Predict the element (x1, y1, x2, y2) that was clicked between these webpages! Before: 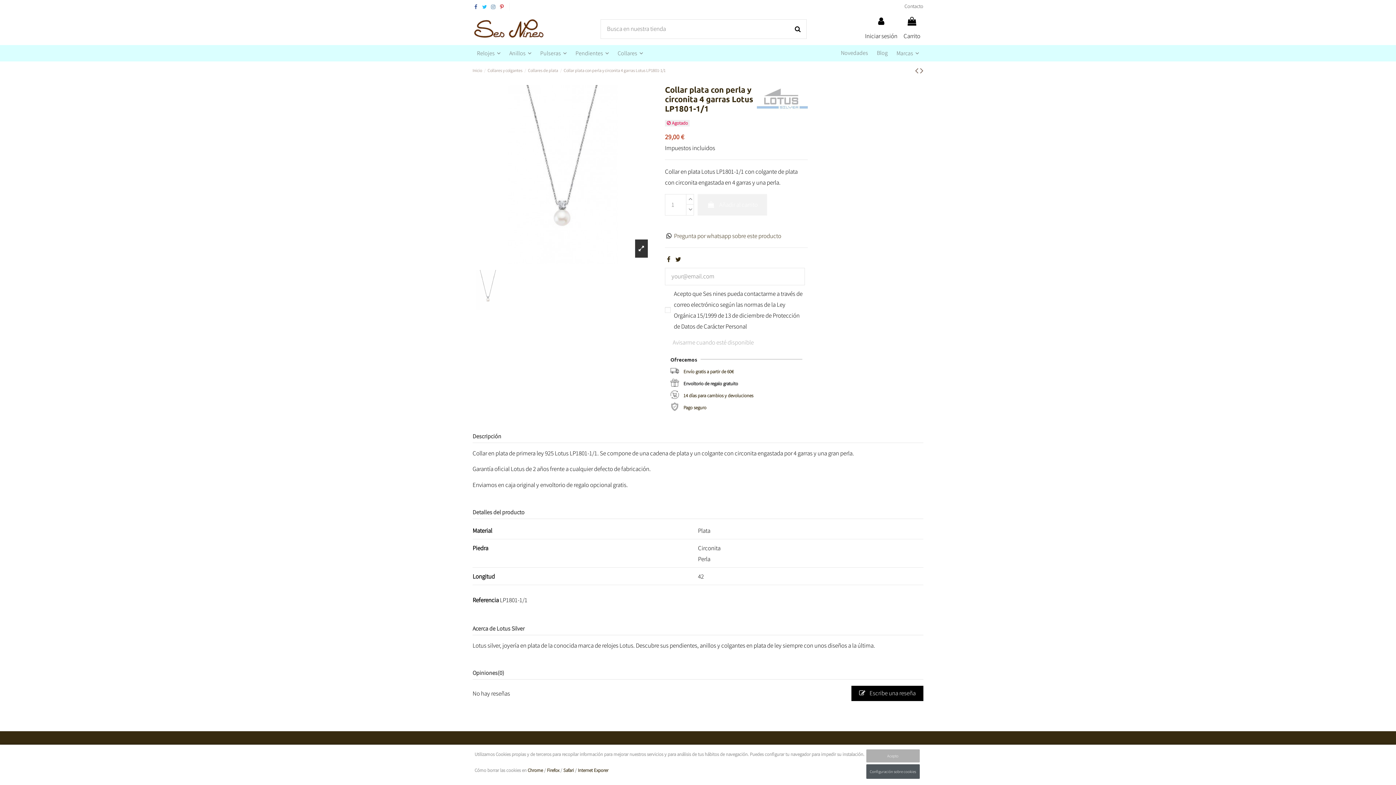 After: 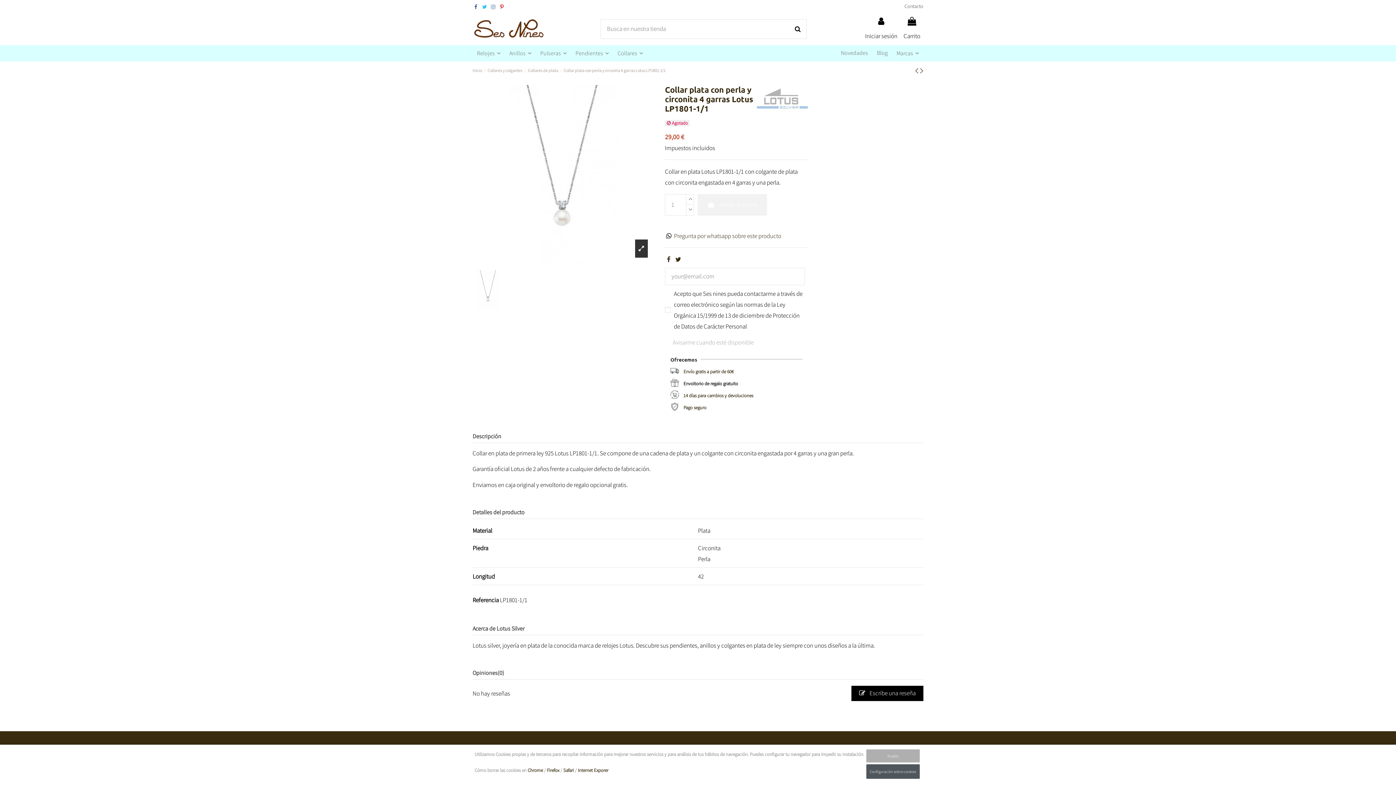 Action: bbox: (472, 3, 479, 10)